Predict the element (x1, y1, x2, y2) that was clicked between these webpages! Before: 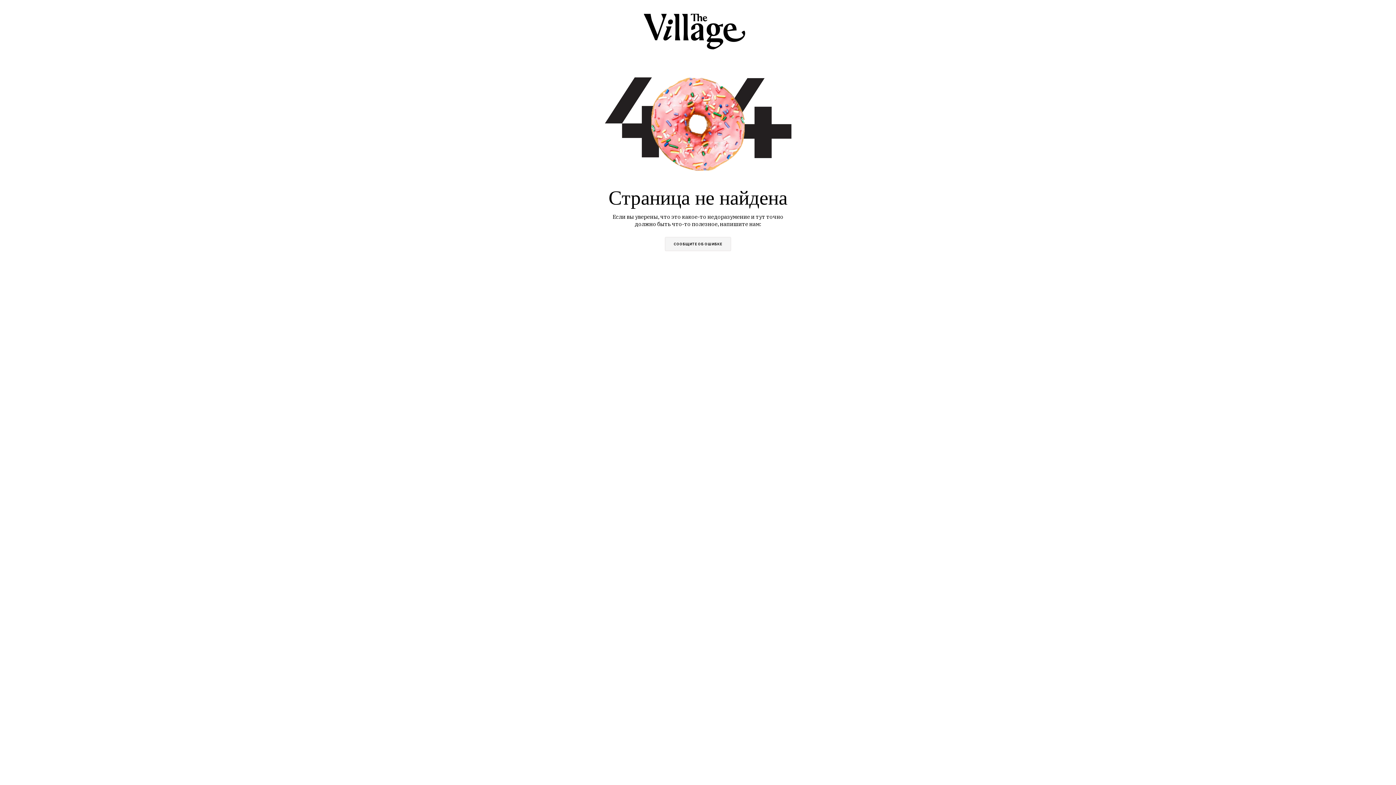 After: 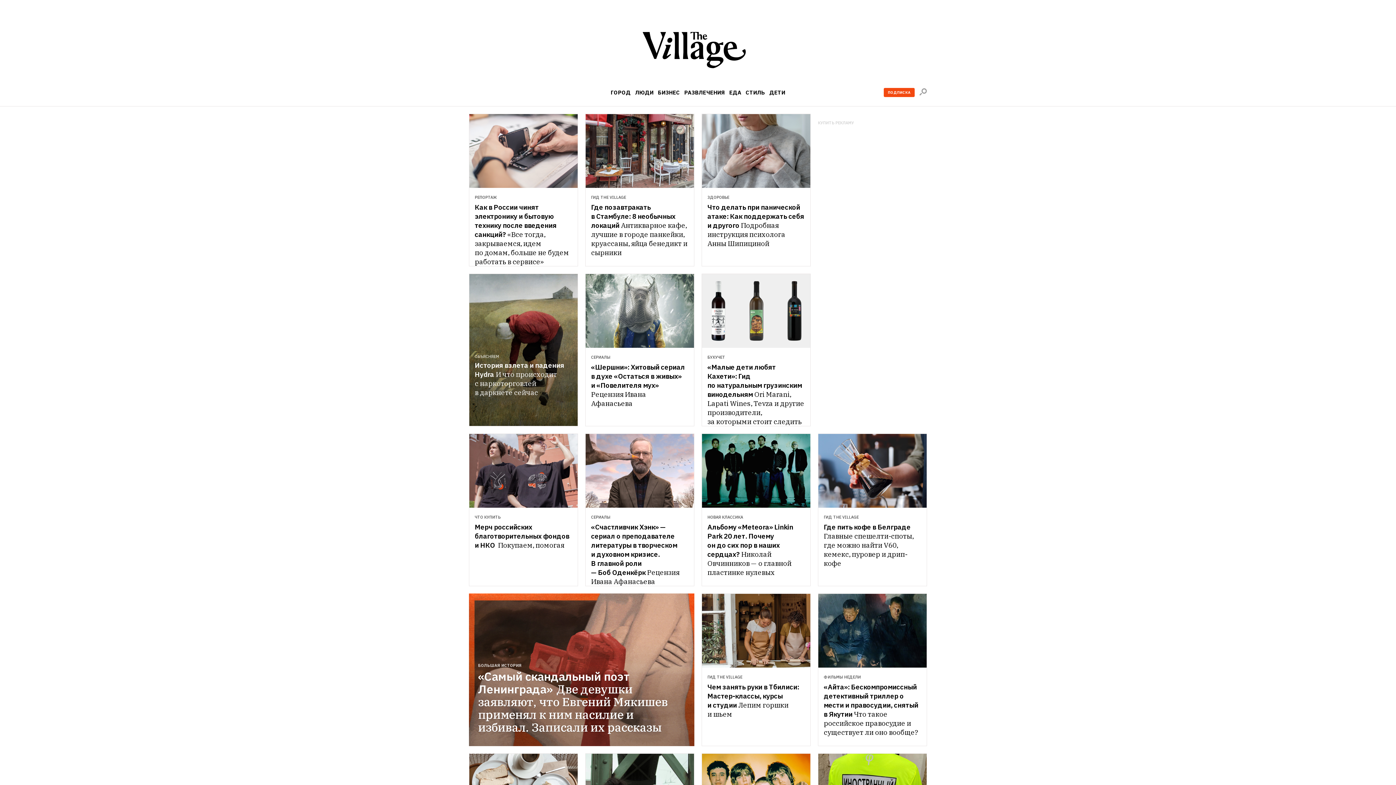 Action: bbox: (2, 13, 1393, 52)